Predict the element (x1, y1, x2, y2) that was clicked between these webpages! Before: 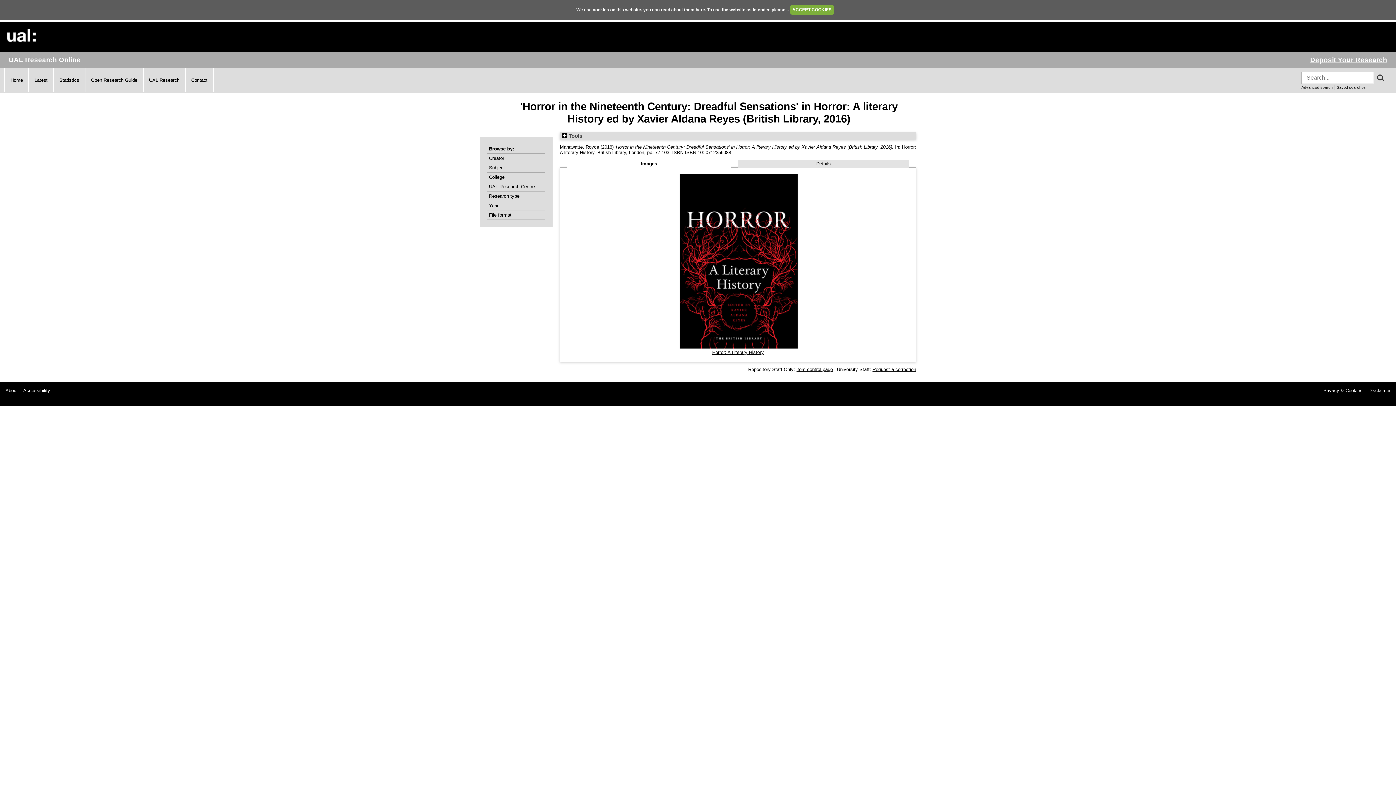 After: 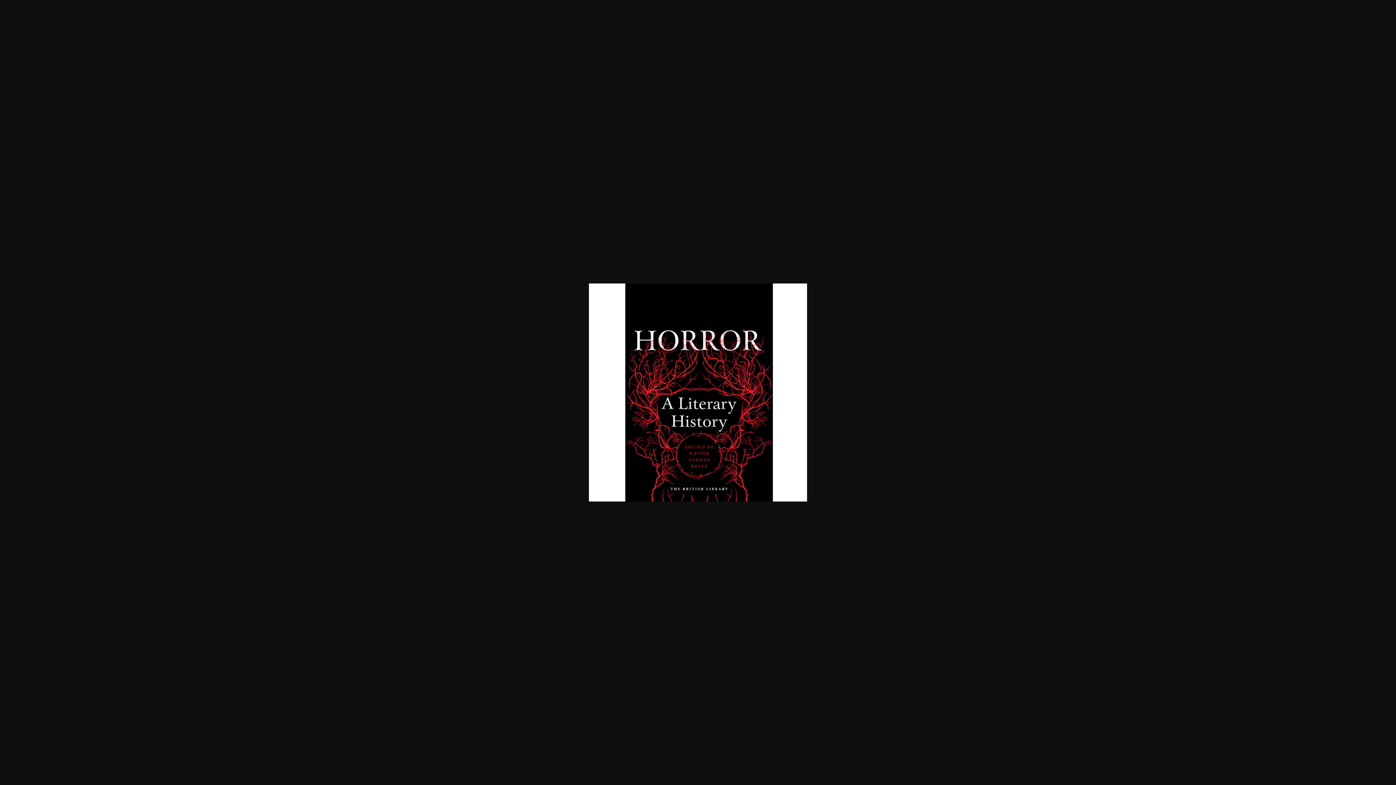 Action: label: Horror: A Literary History bbox: (712, 349, 764, 355)